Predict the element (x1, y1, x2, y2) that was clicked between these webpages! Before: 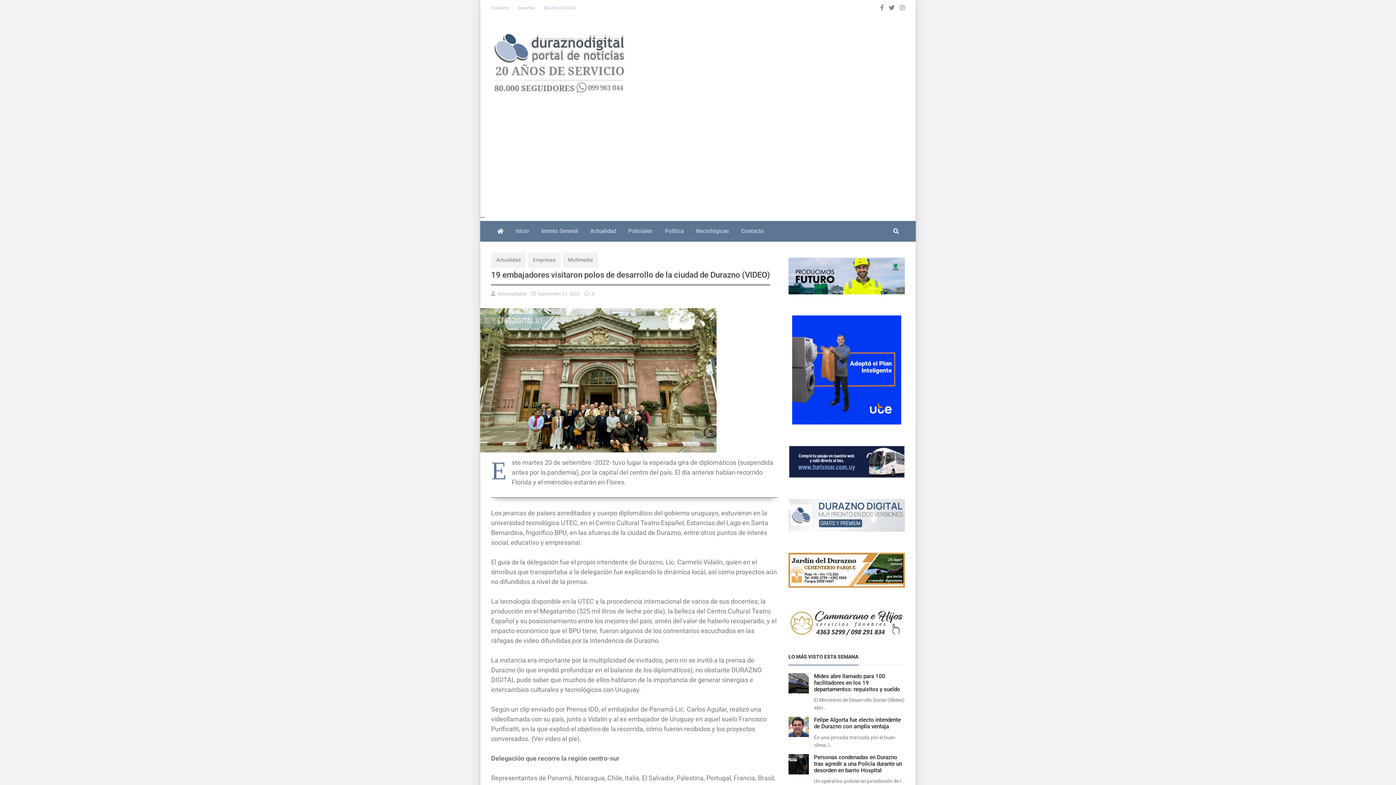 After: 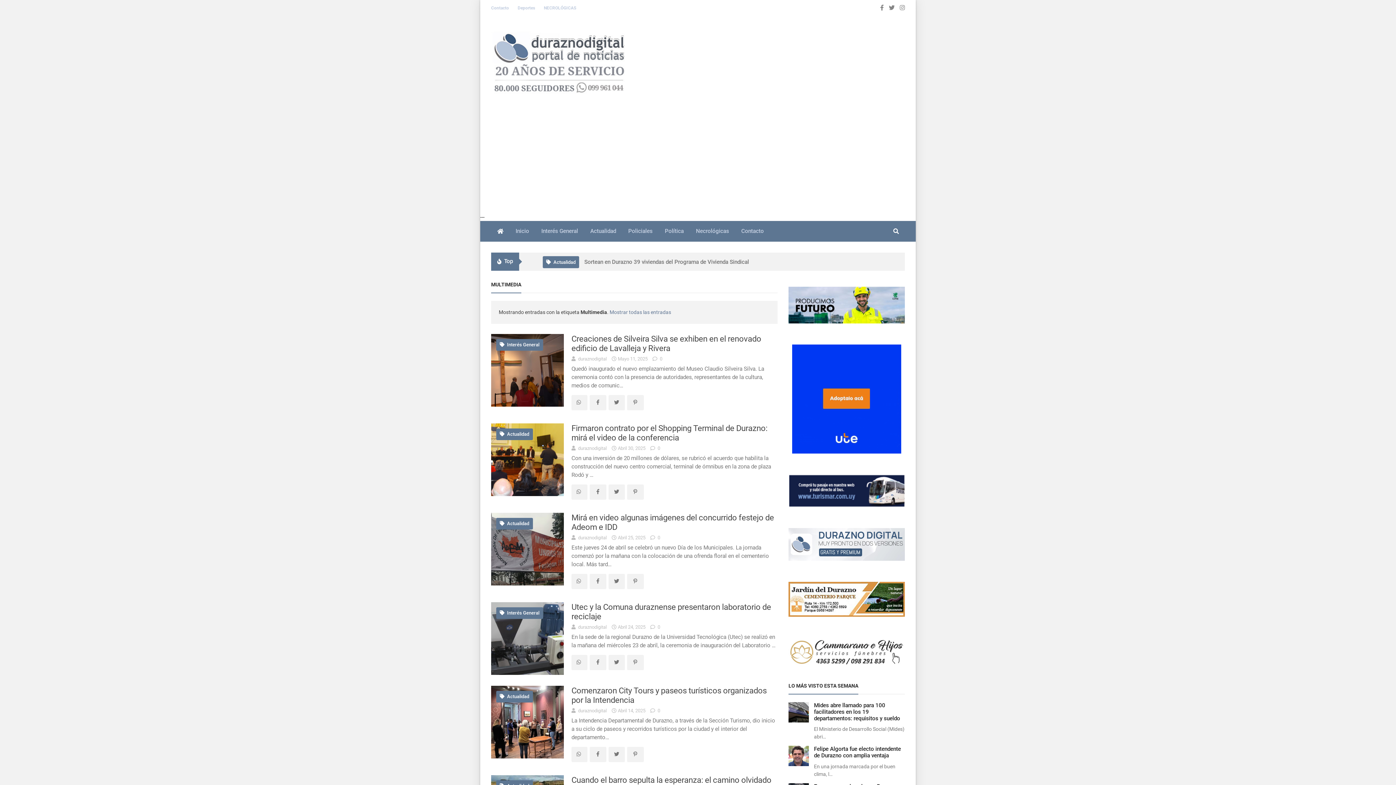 Action: label: Multimedia bbox: (562, 252, 598, 267)